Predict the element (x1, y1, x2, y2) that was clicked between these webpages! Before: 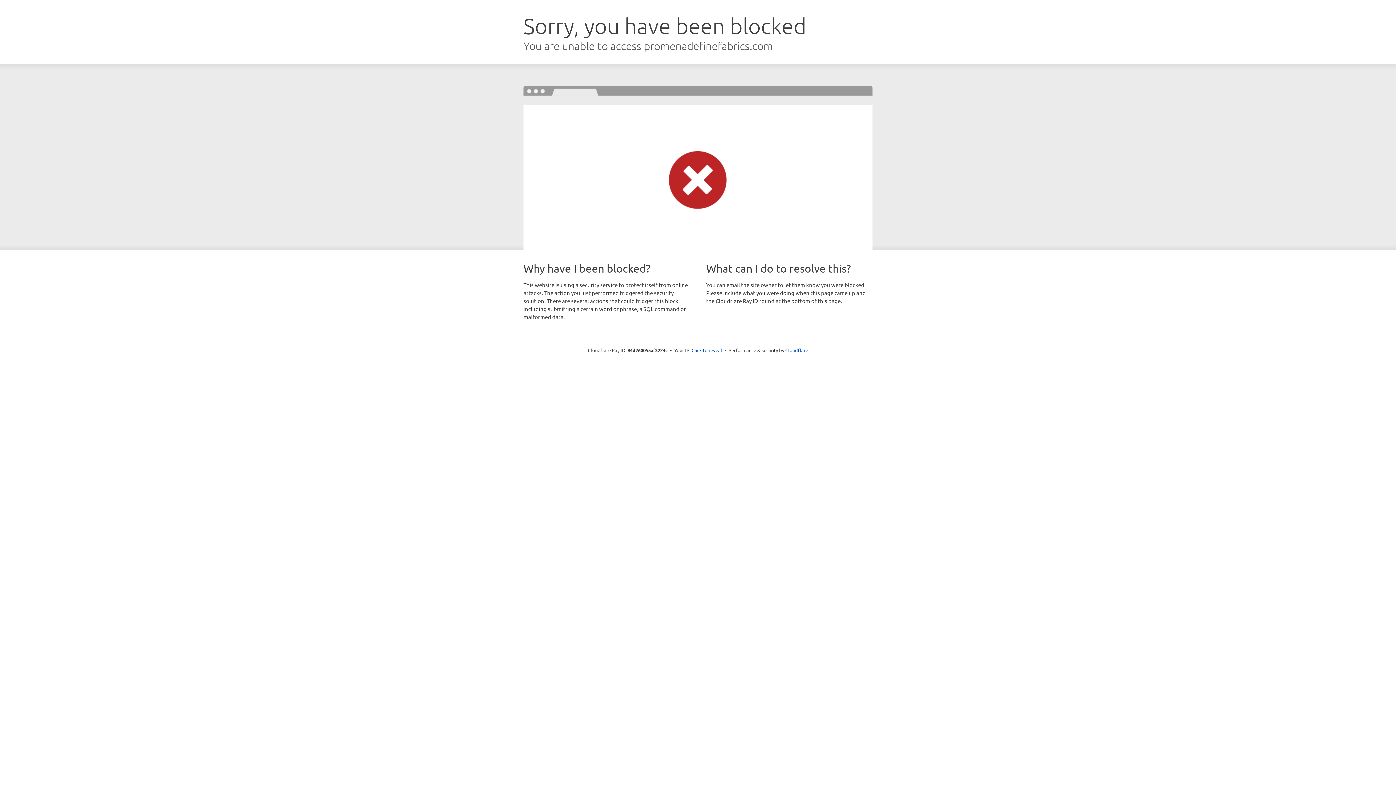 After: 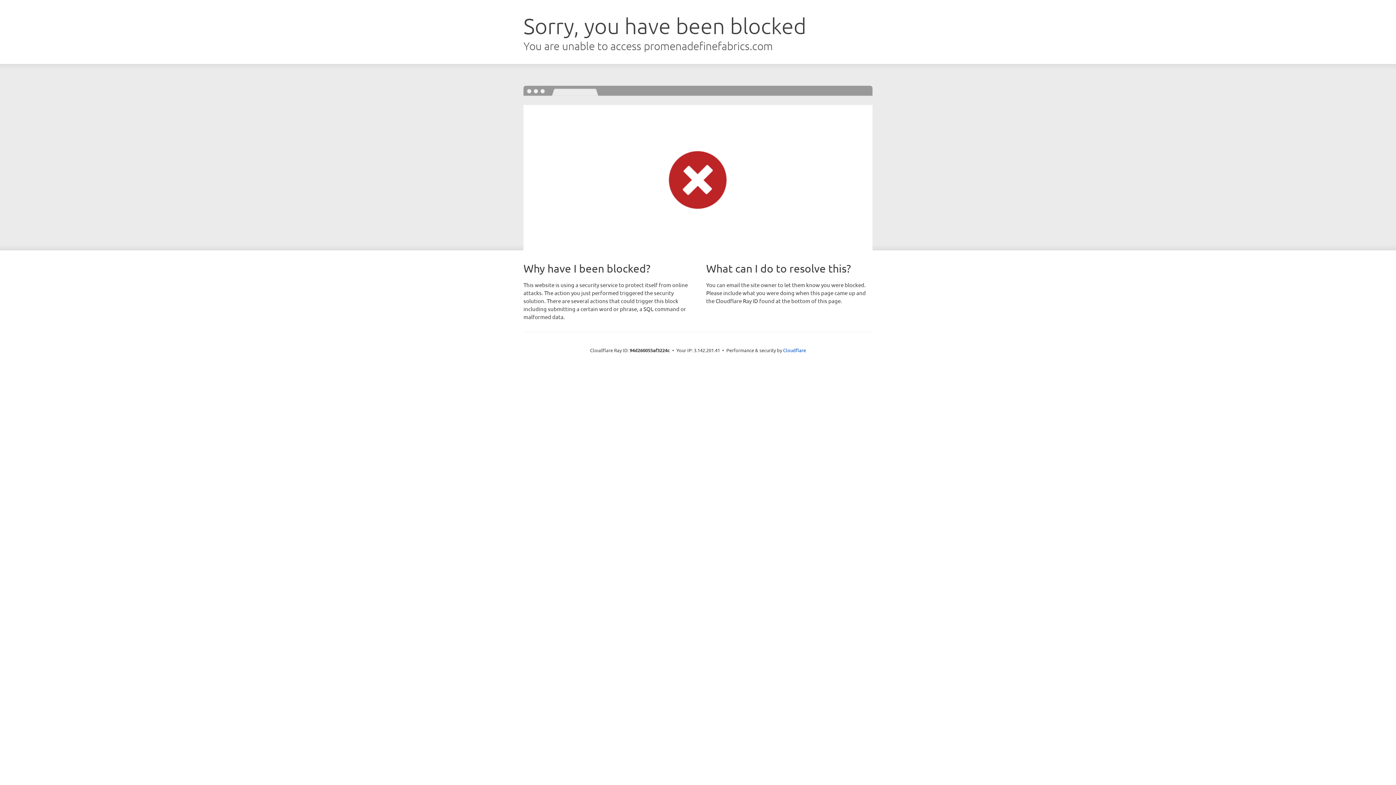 Action: bbox: (691, 346, 722, 353) label: Click to reveal